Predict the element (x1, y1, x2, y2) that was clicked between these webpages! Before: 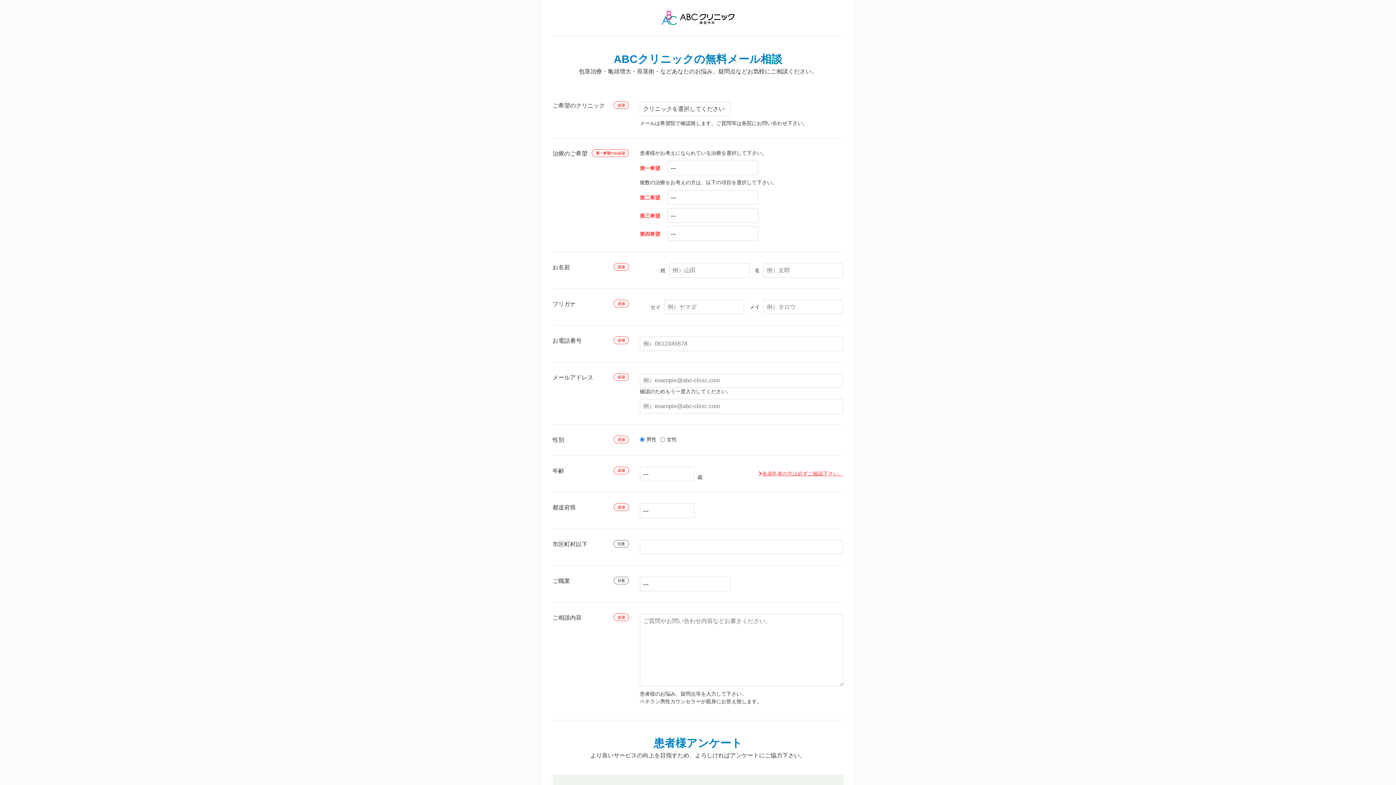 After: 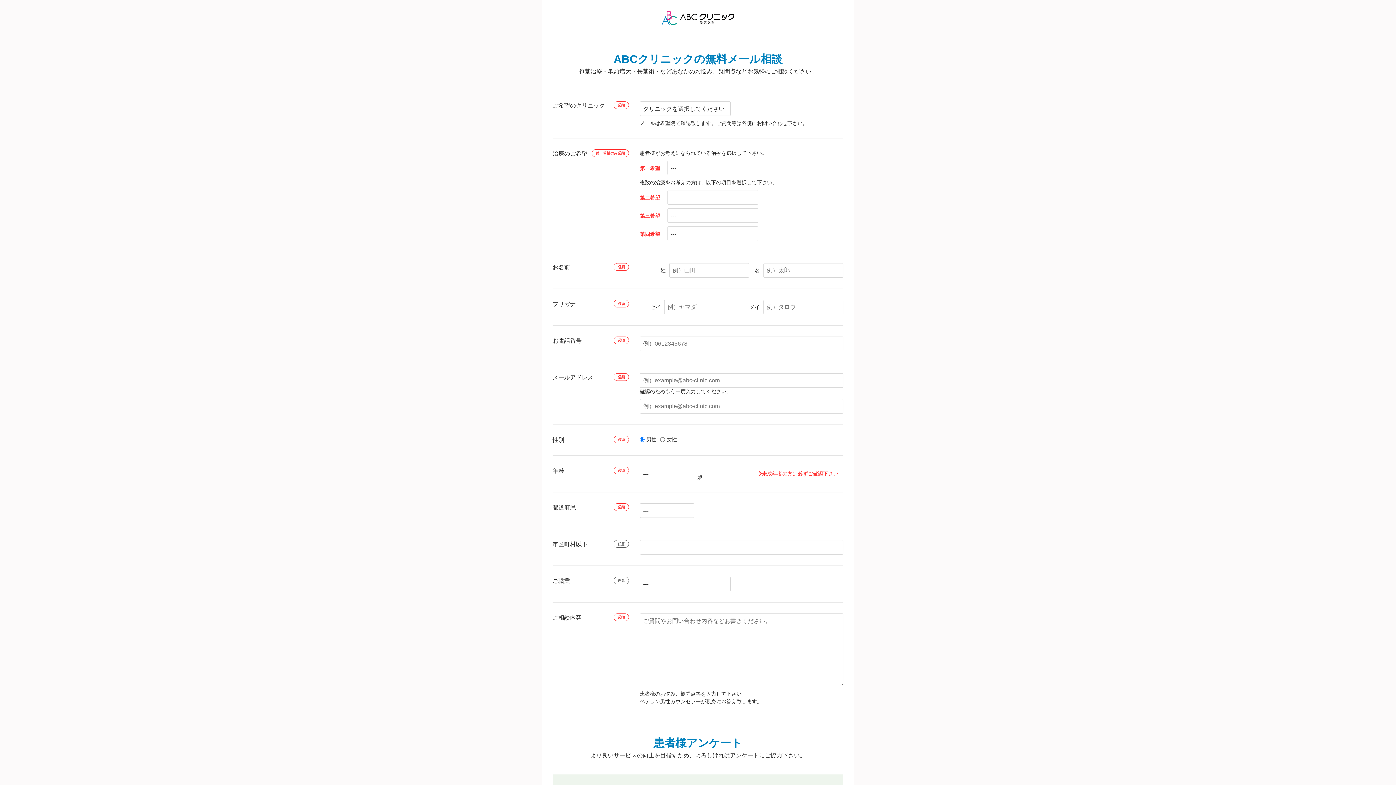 Action: label: 未成年者の方は必ずご確認下さい。 bbox: (759, 470, 843, 476)